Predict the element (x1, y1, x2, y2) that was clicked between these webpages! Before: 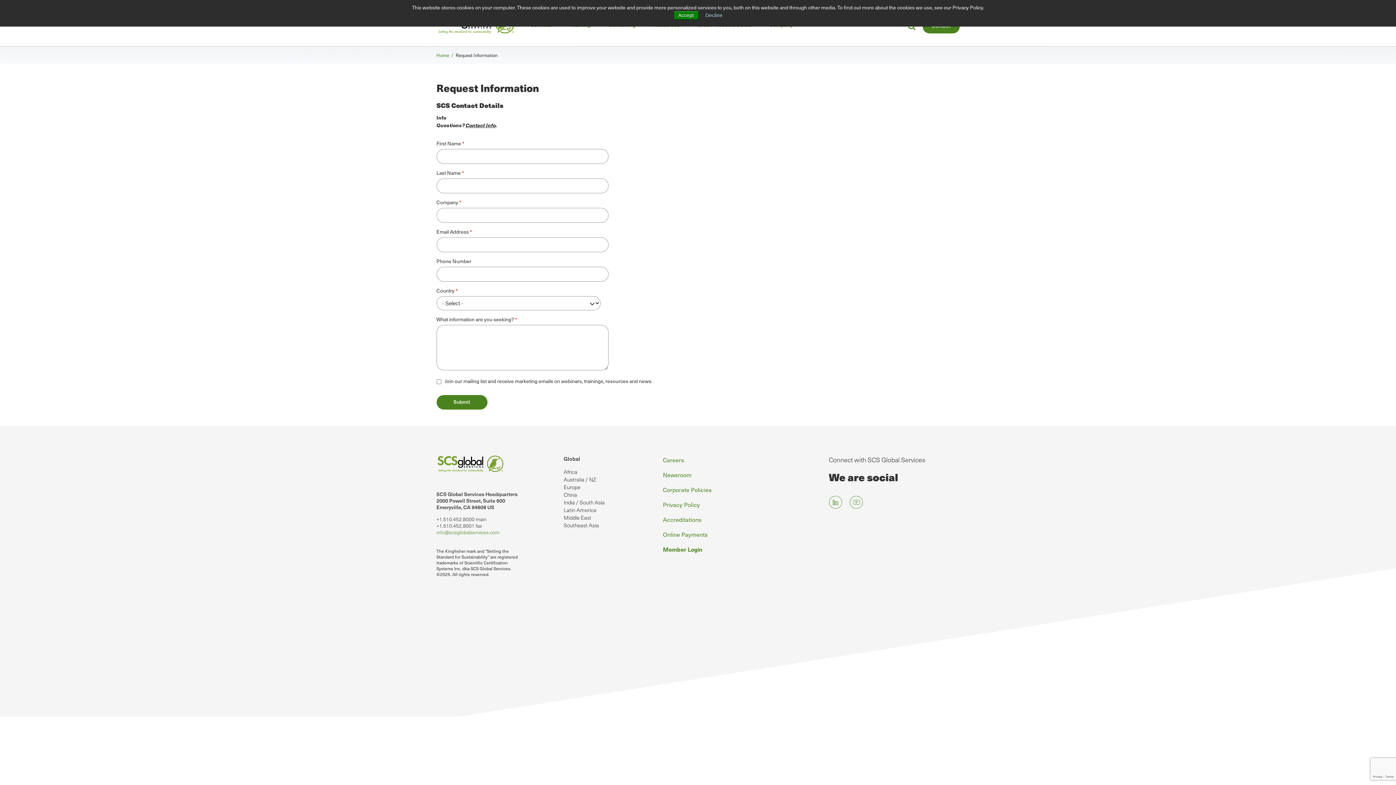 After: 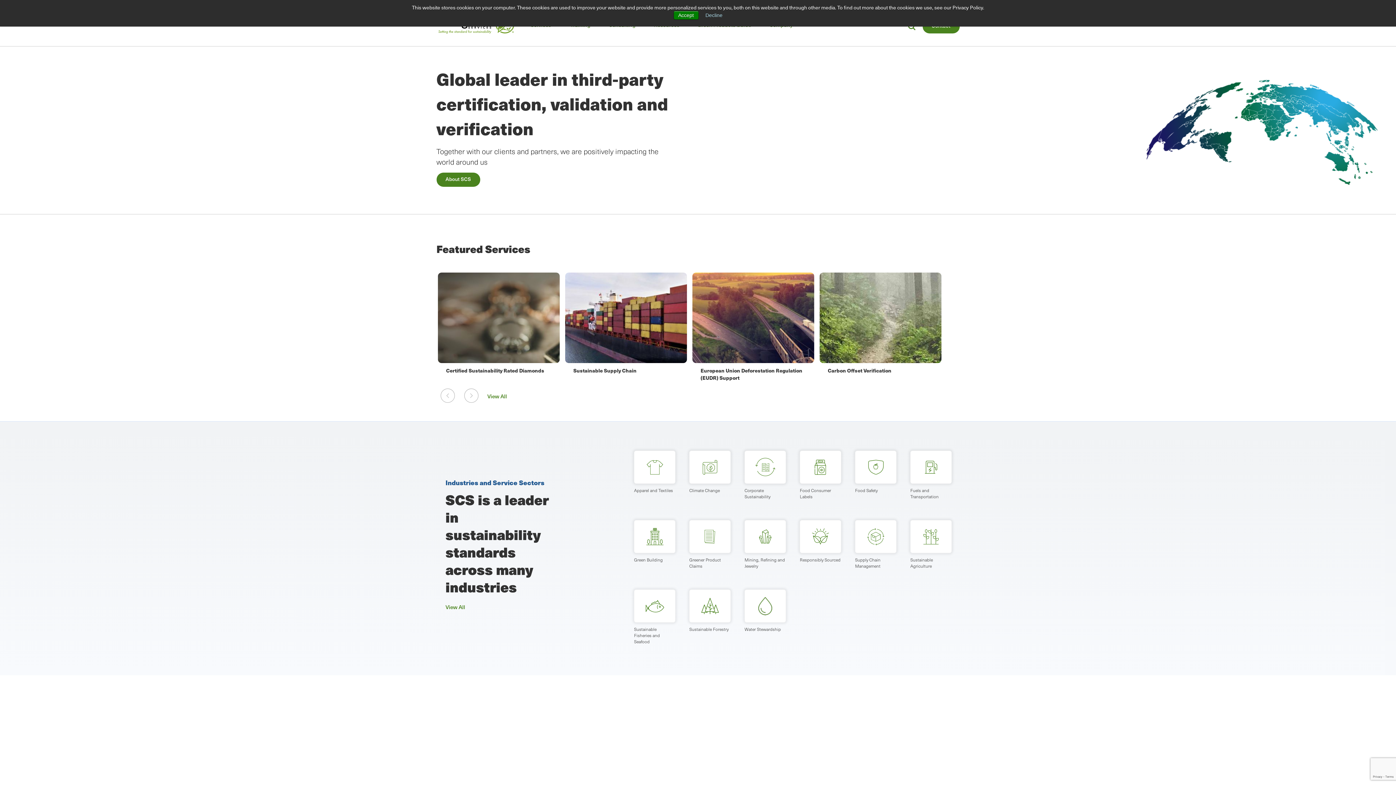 Action: label: Global bbox: (563, 454, 580, 462)